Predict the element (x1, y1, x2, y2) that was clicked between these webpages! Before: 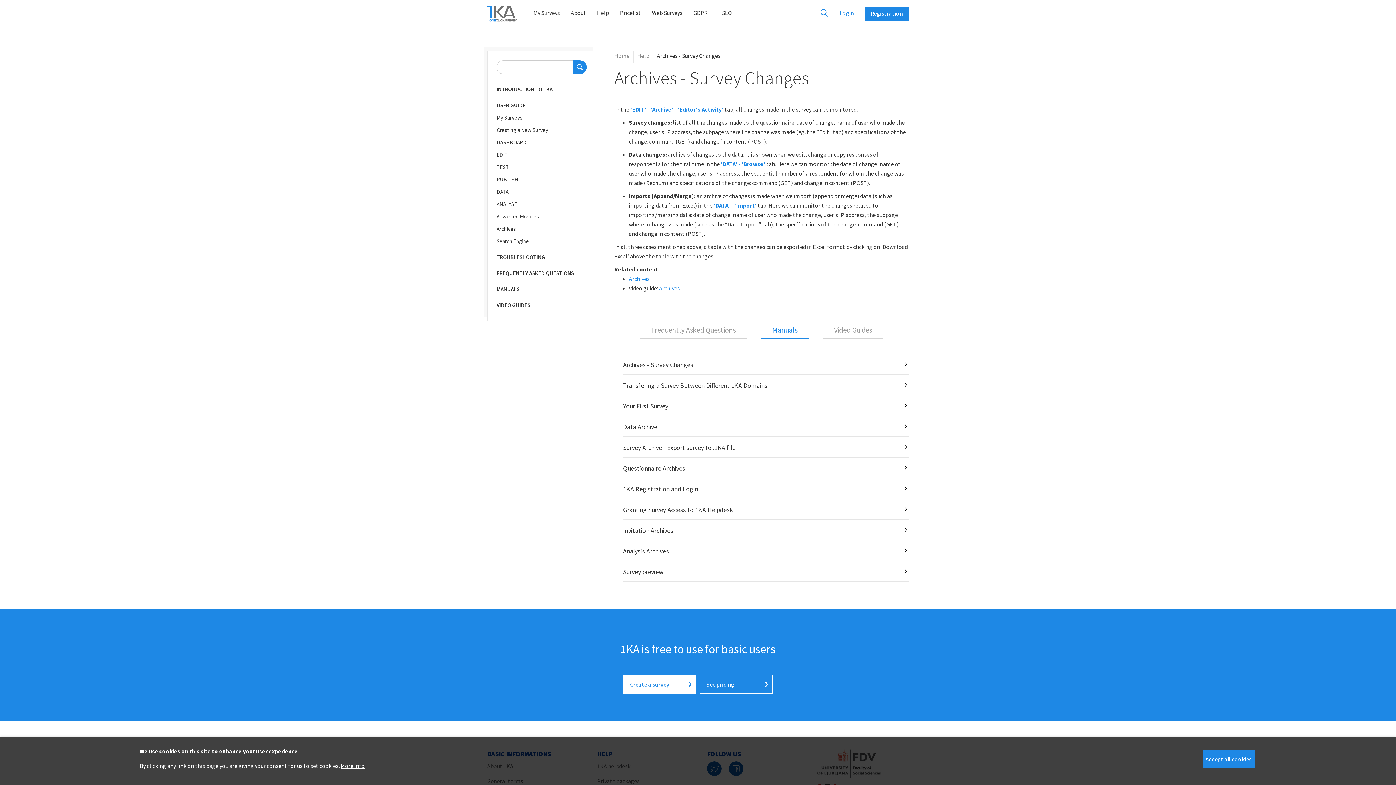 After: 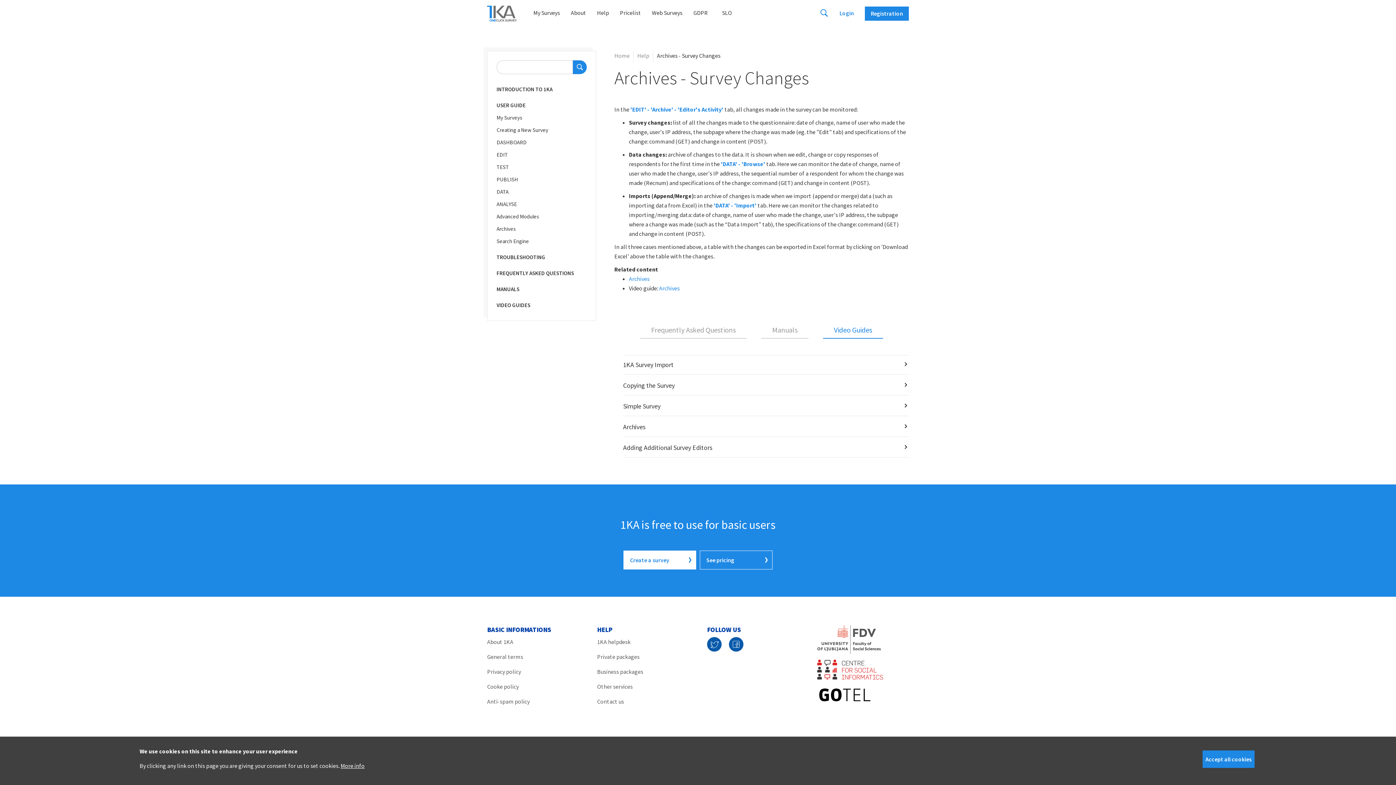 Action: label: Video Guides bbox: (834, 325, 872, 334)